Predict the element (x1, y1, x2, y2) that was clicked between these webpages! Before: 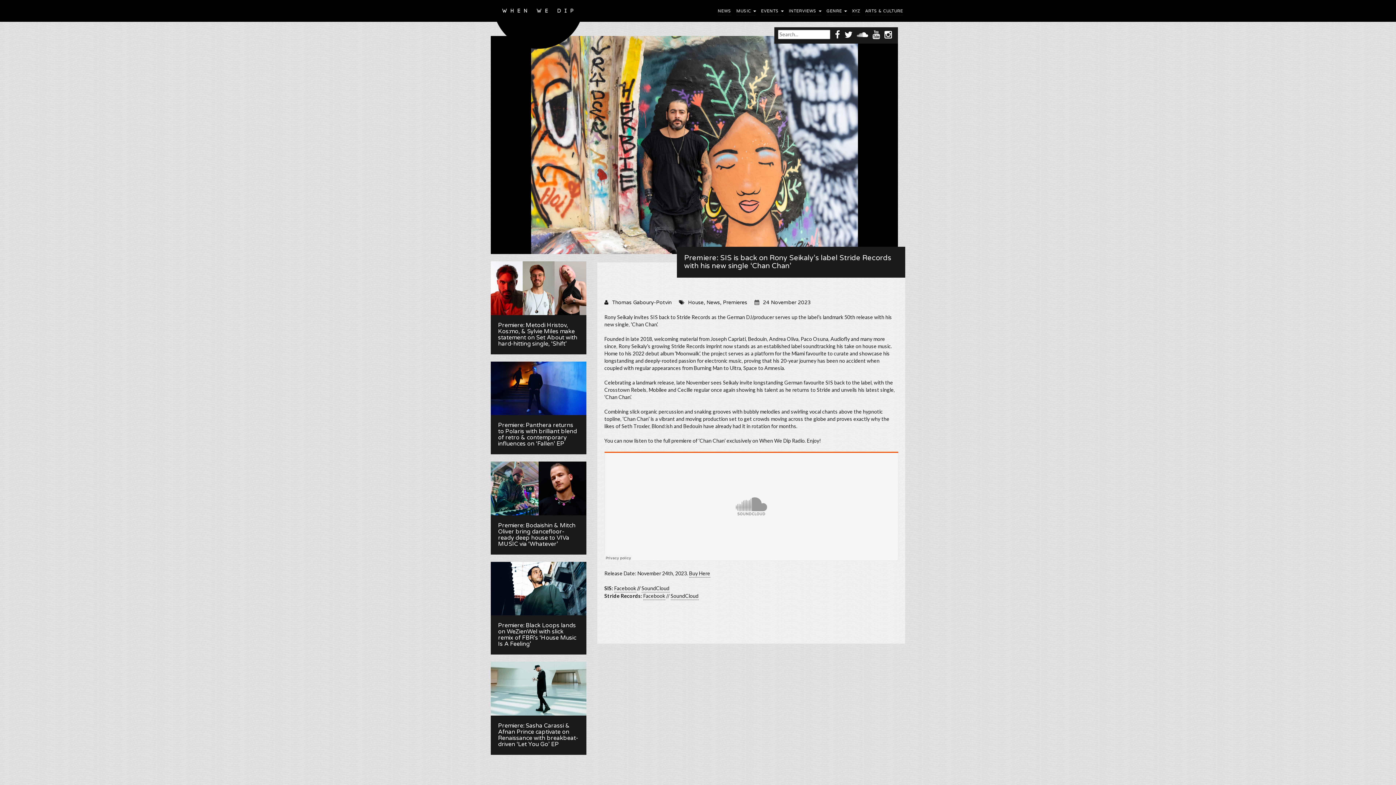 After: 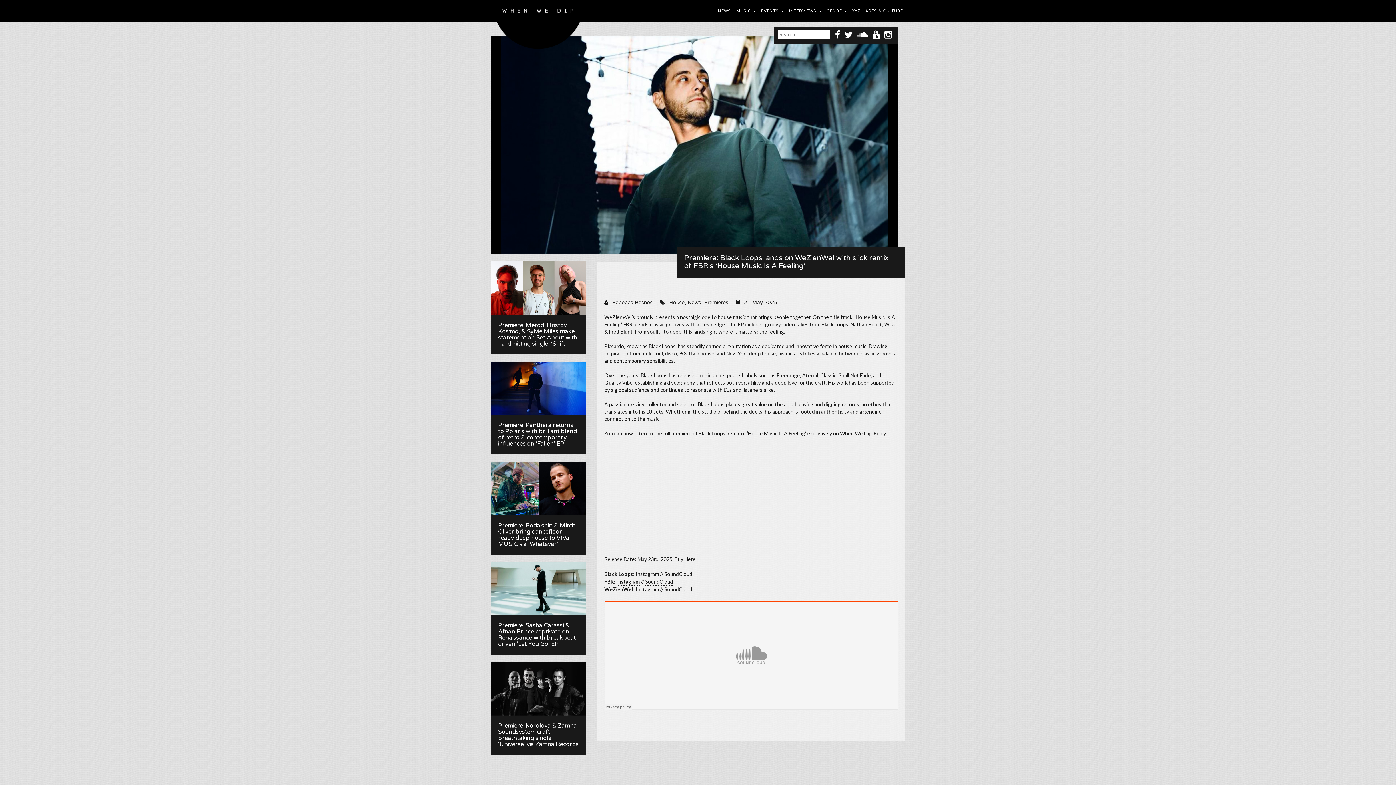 Action: label: Premiere: Black Loops lands on WeZienWel with slick remix of FBR’s ‘House Music Is A Feeling’ bbox: (498, 623, 579, 647)